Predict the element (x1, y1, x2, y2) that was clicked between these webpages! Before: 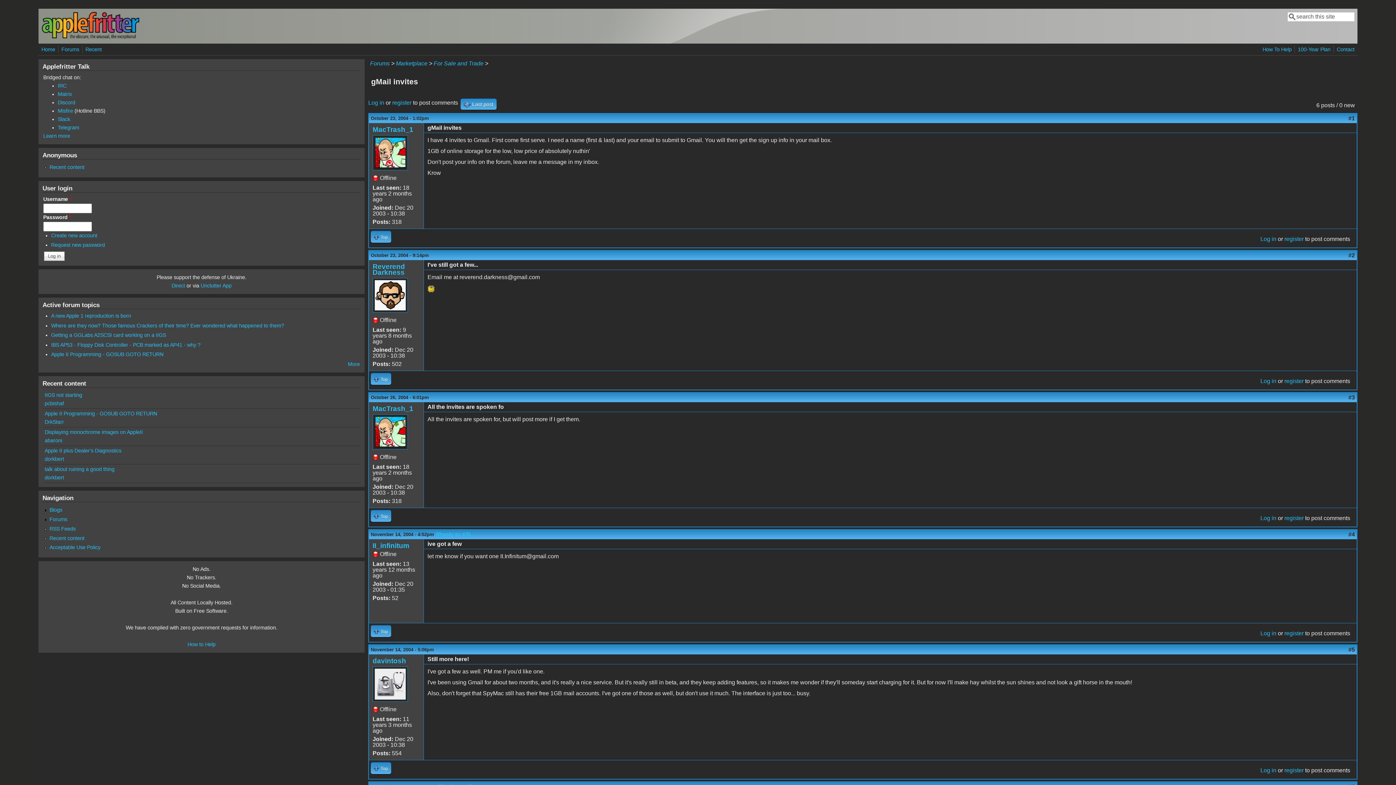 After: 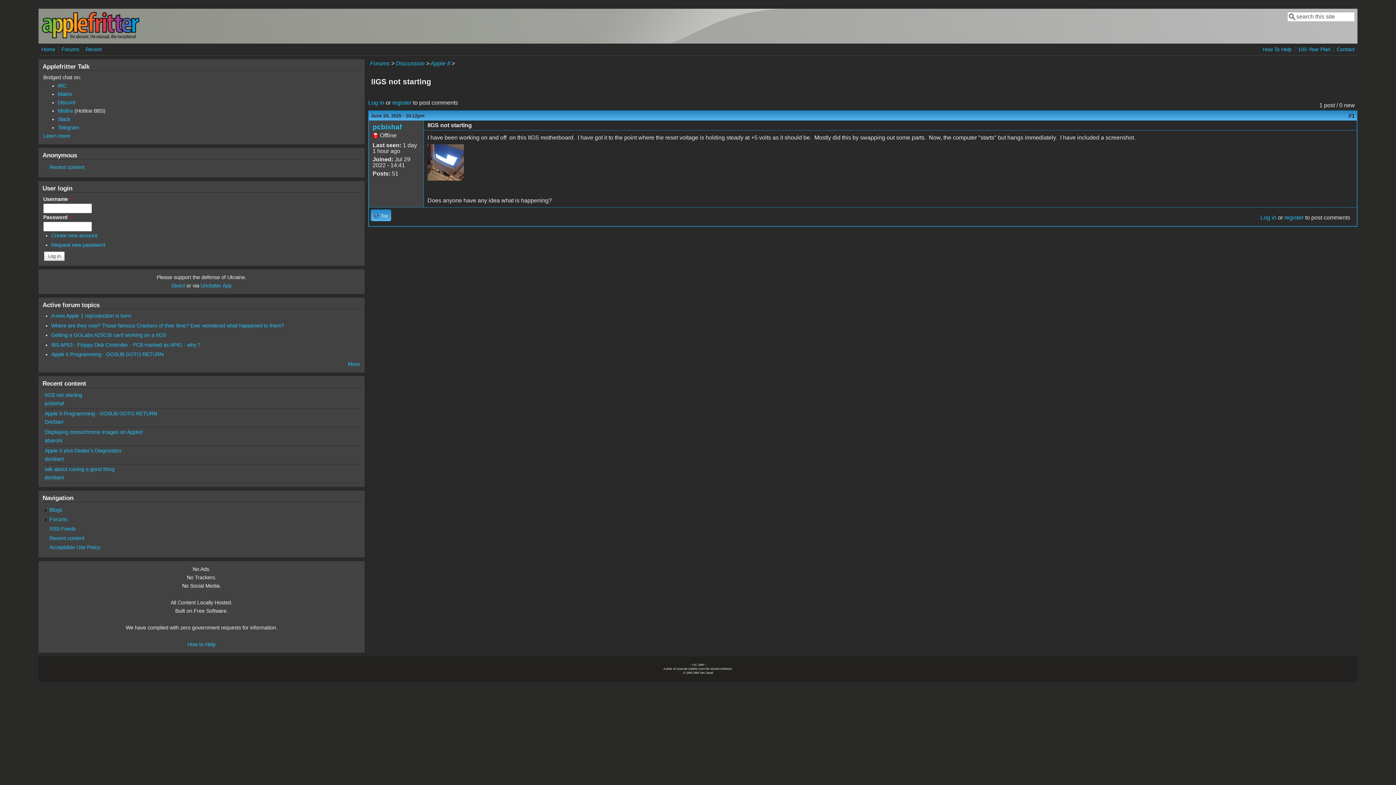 Action: label: IIGS not starting bbox: (44, 392, 82, 398)